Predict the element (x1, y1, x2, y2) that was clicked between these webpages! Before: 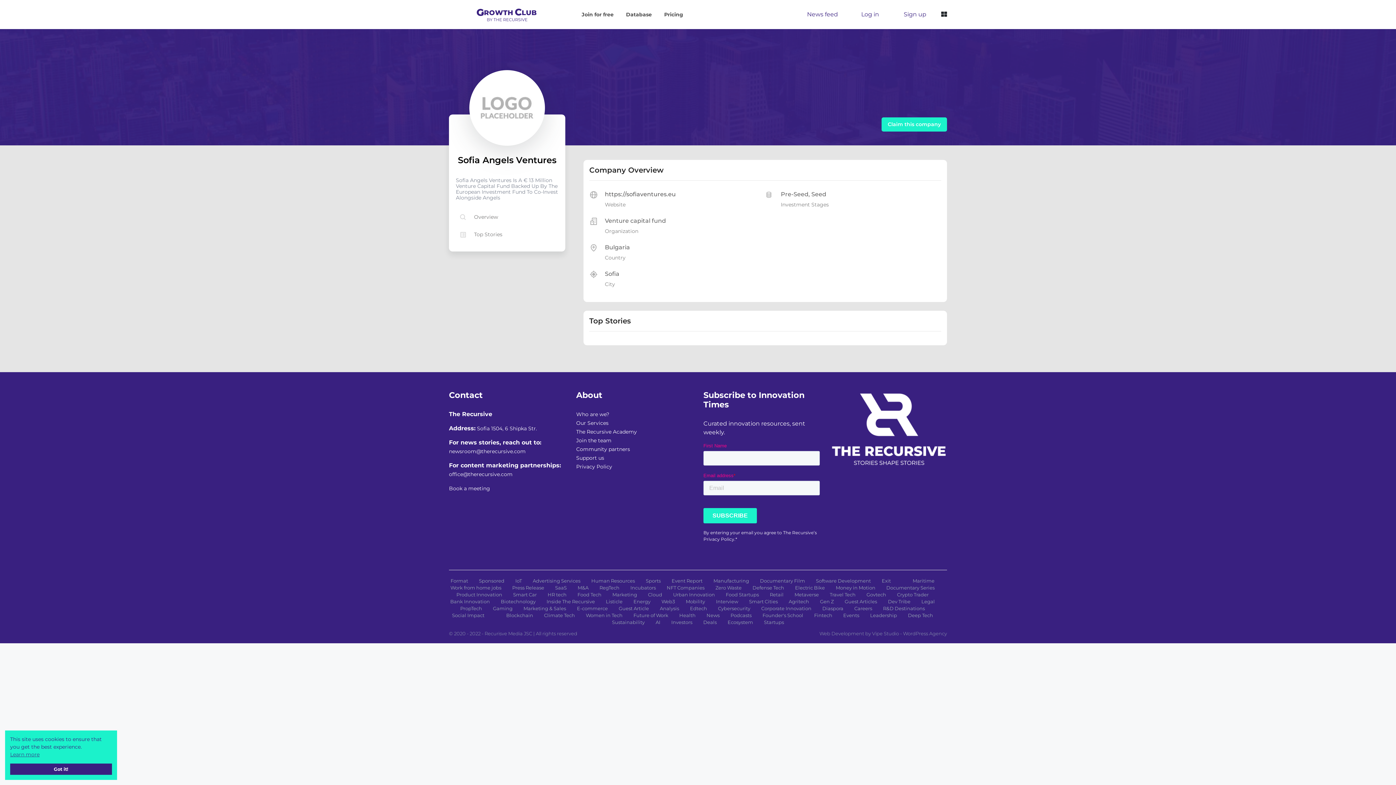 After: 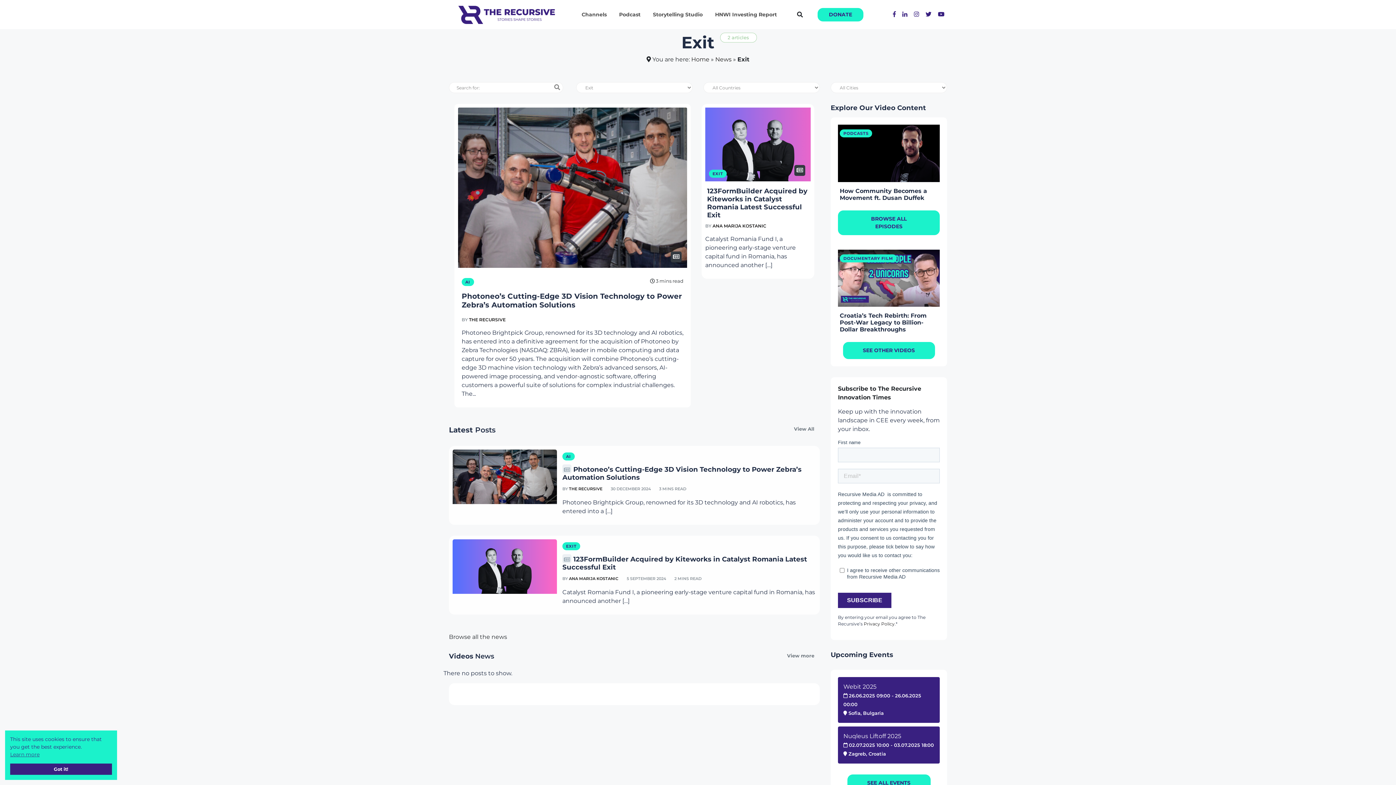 Action: label: Exit bbox: (882, 578, 891, 584)